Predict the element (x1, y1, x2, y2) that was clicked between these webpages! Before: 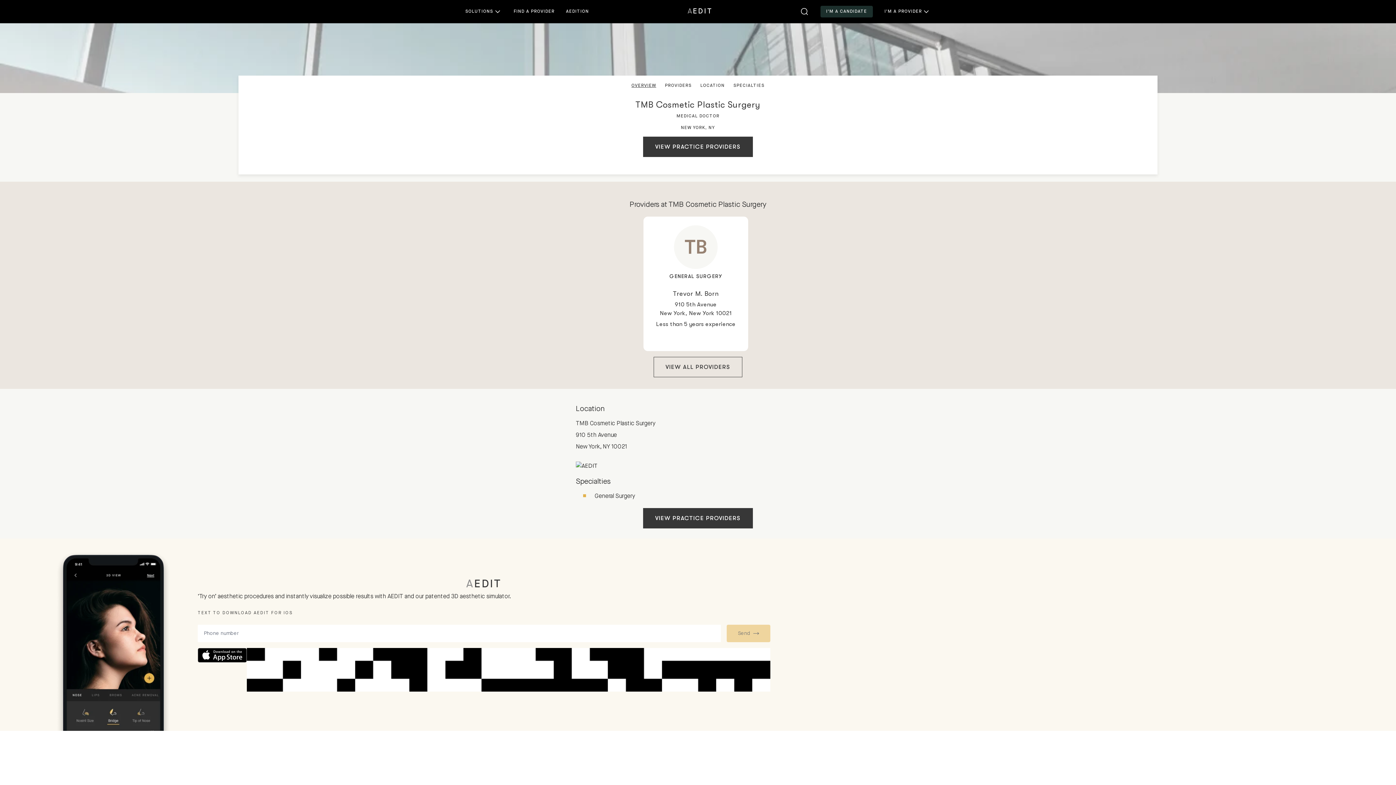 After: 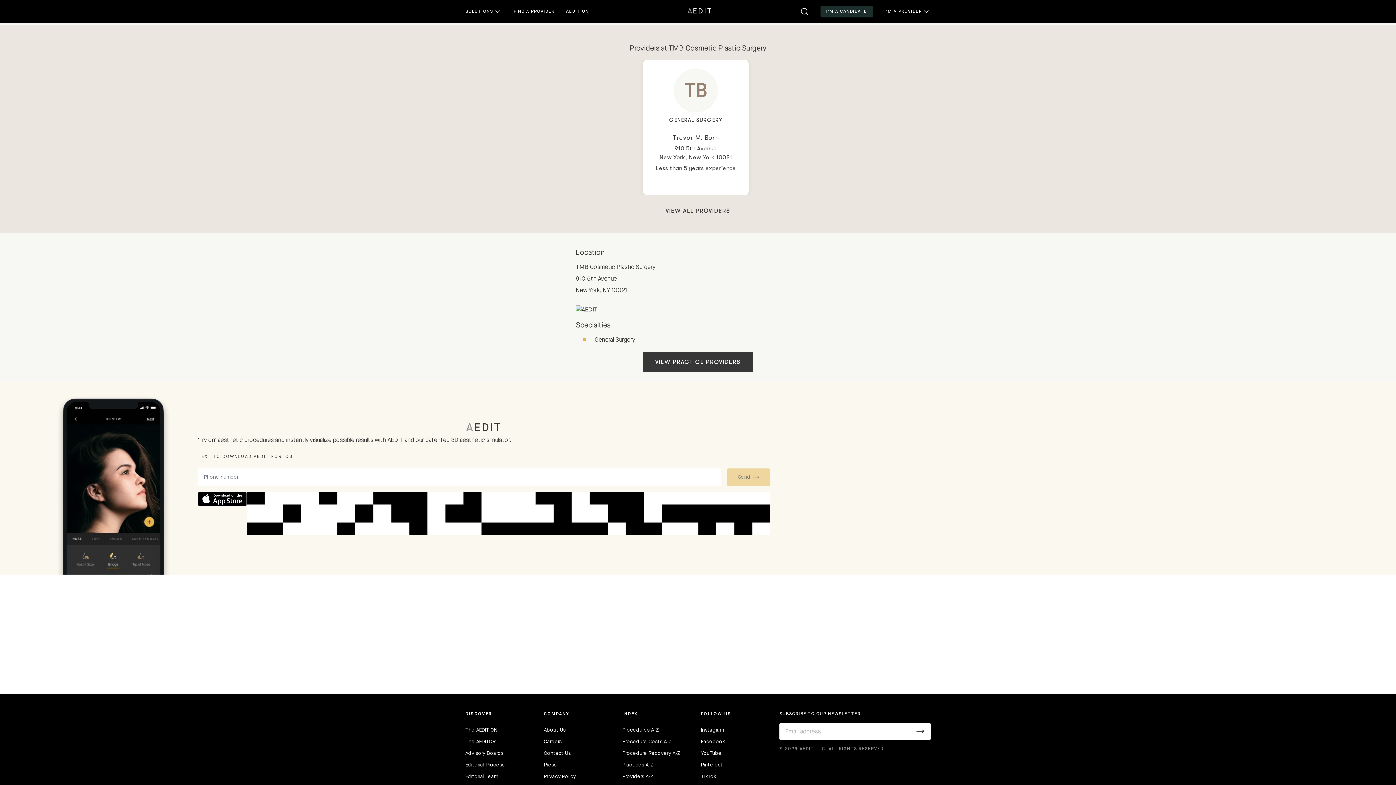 Action: bbox: (660, 83, 696, 88) label: PROVIDERS